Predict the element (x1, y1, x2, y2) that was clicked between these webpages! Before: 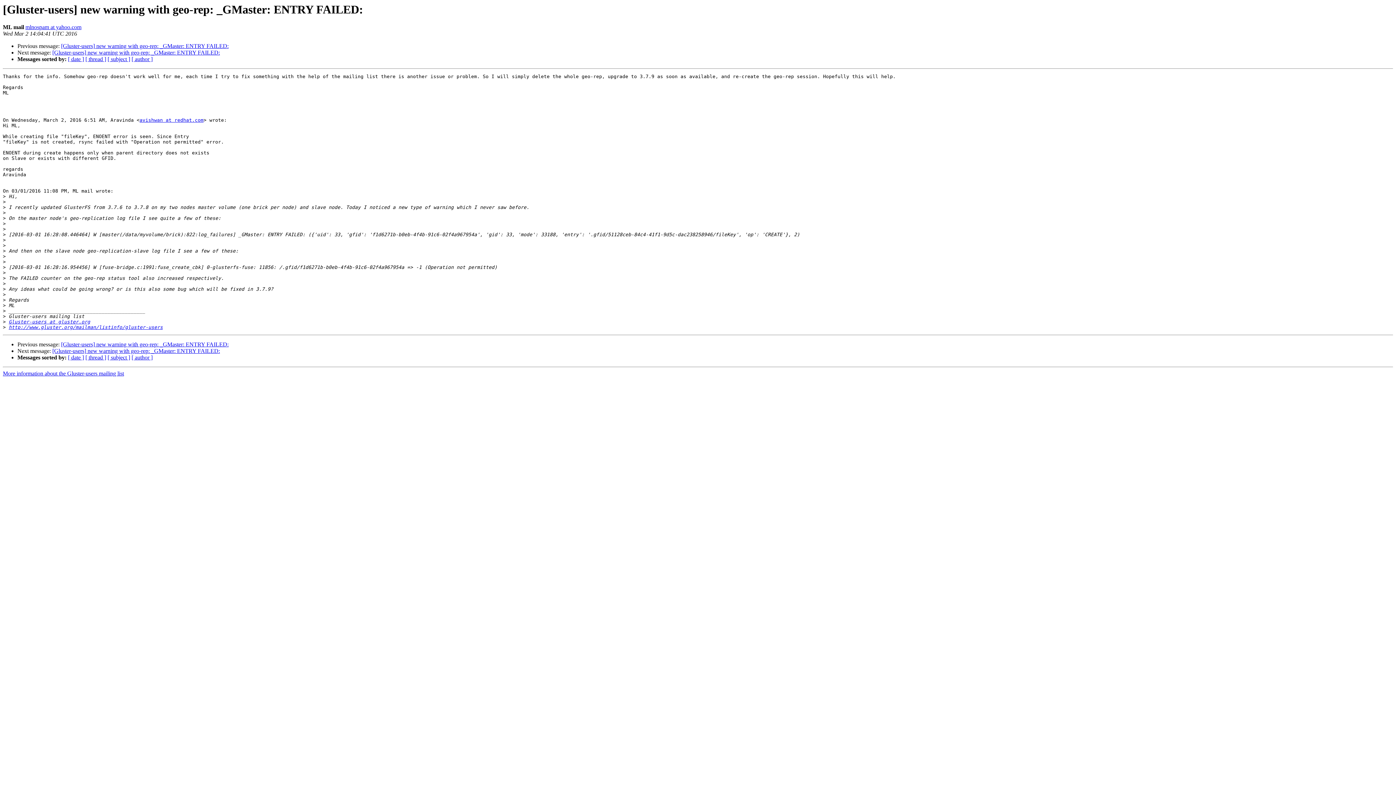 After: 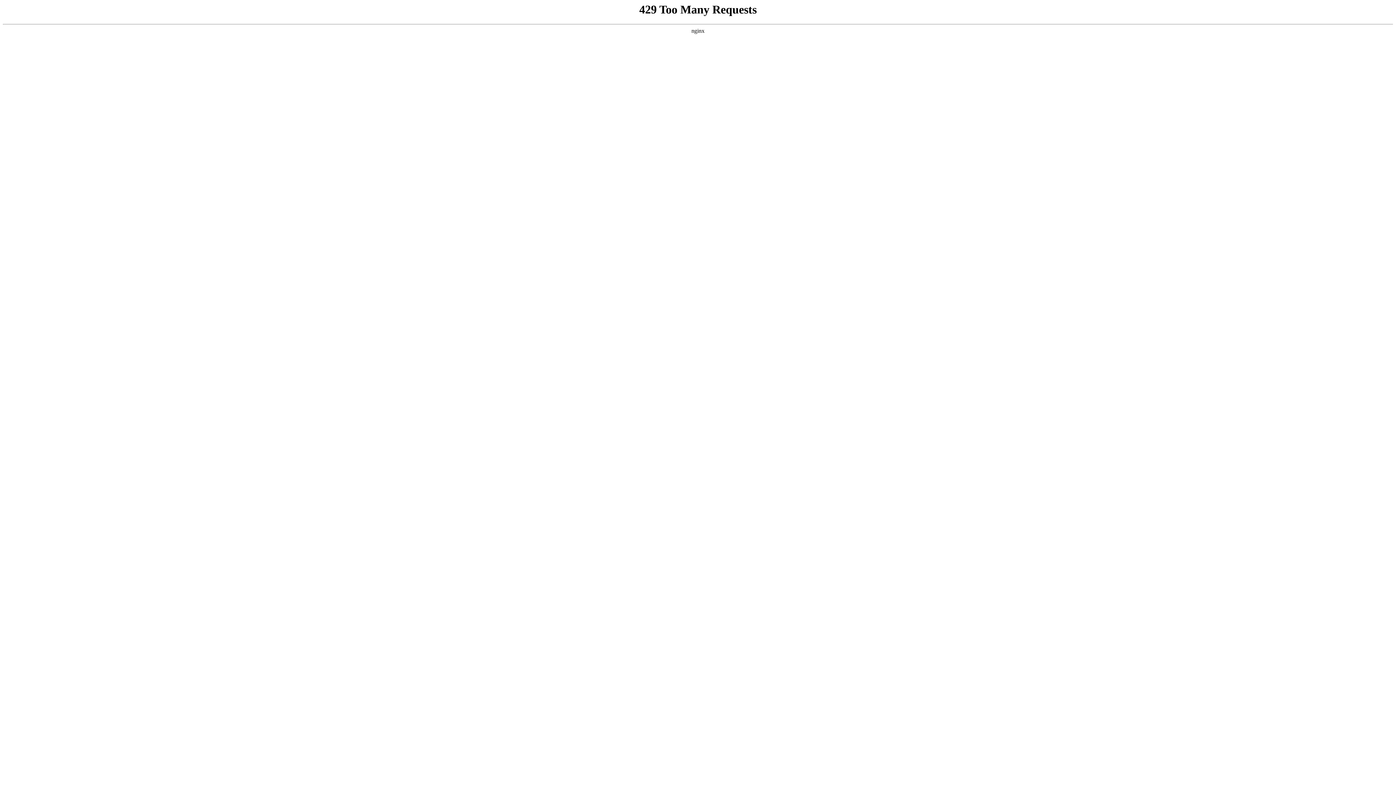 Action: label: avishwan at redhat.com bbox: (139, 117, 203, 123)